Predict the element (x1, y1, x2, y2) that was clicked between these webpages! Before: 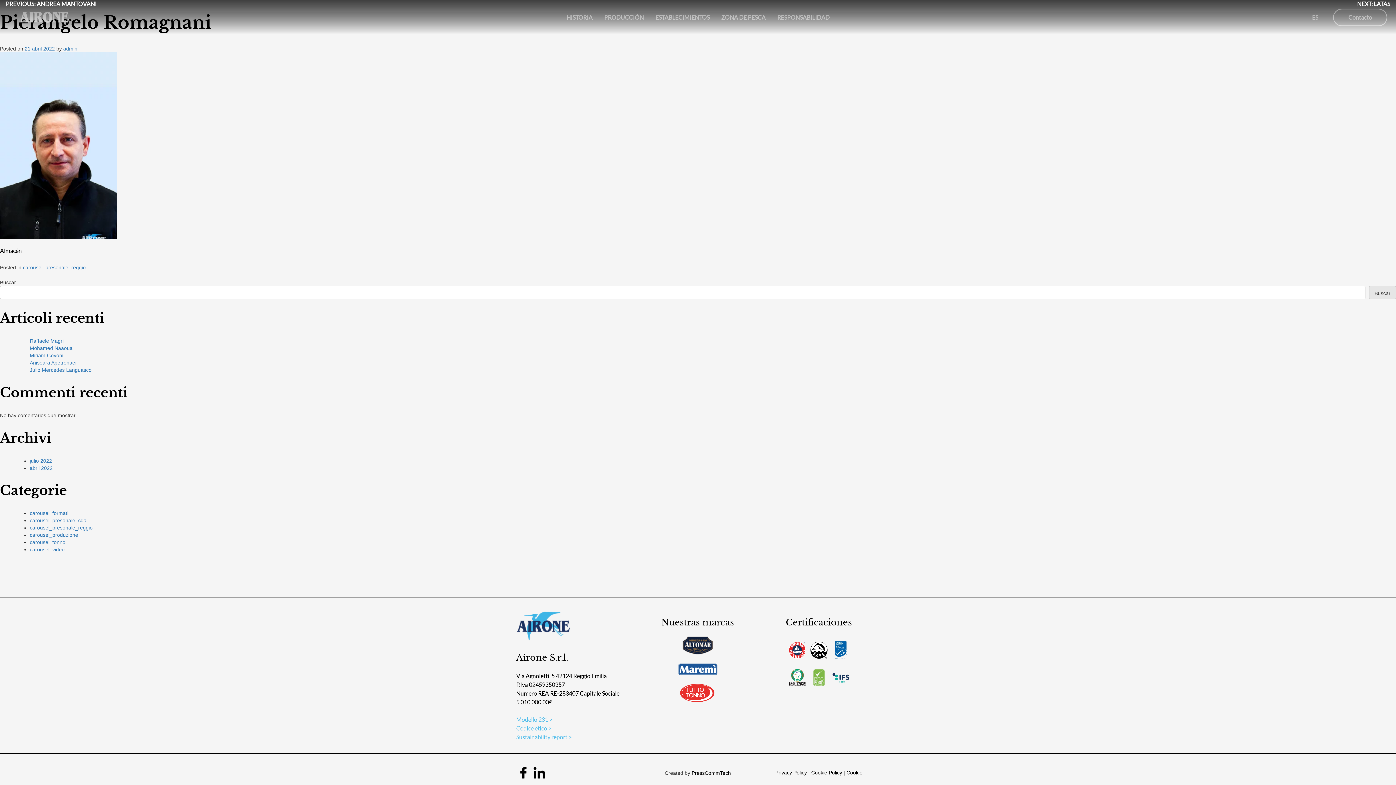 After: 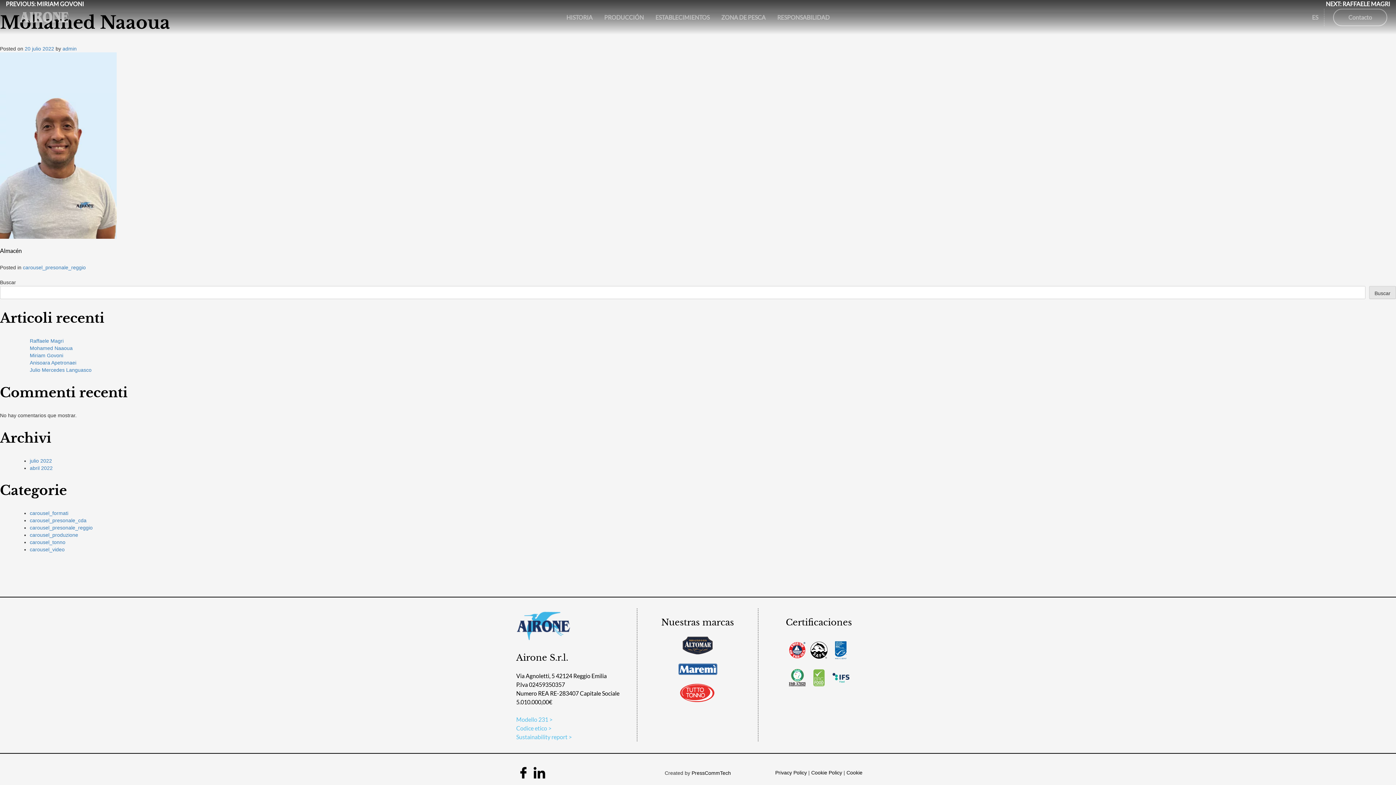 Action: label: Mohamed Naaoua bbox: (29, 345, 72, 351)